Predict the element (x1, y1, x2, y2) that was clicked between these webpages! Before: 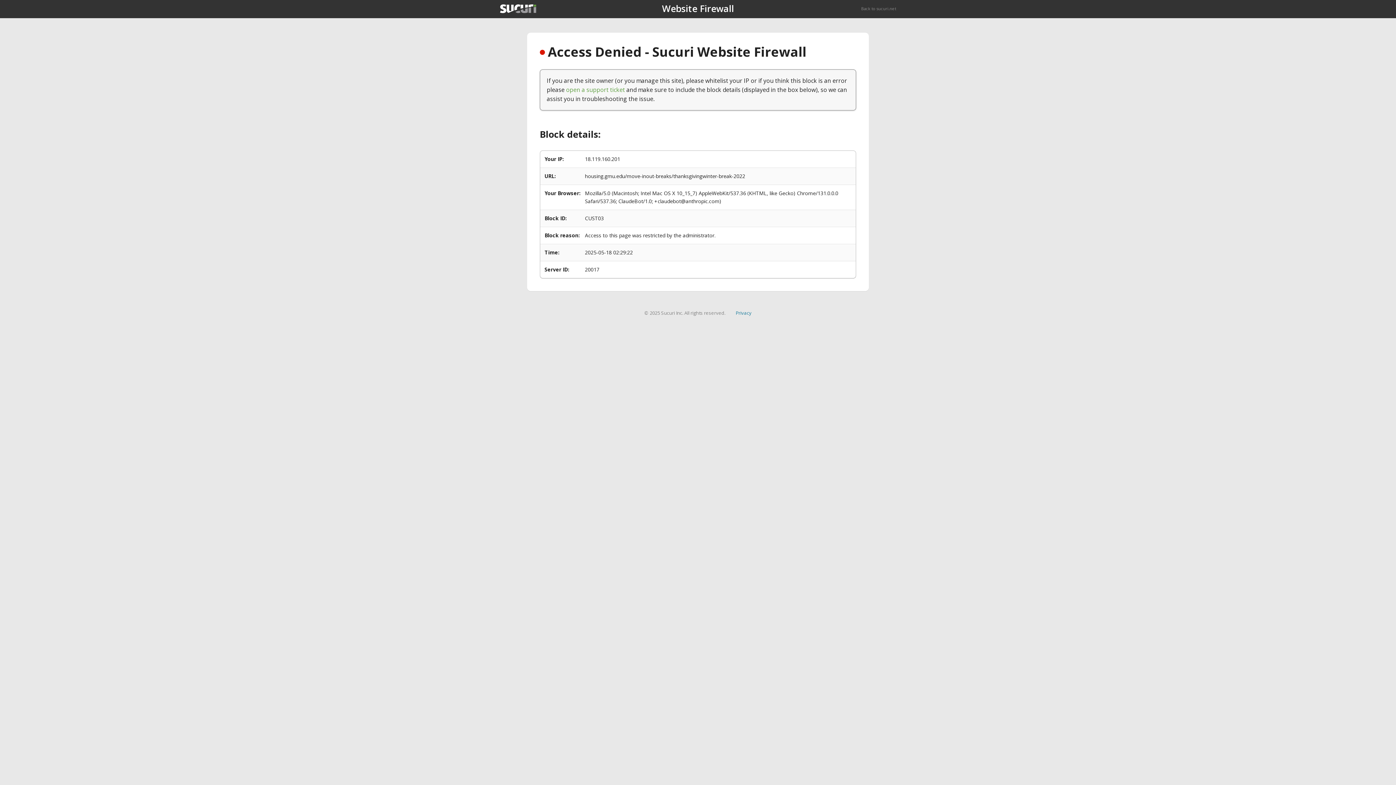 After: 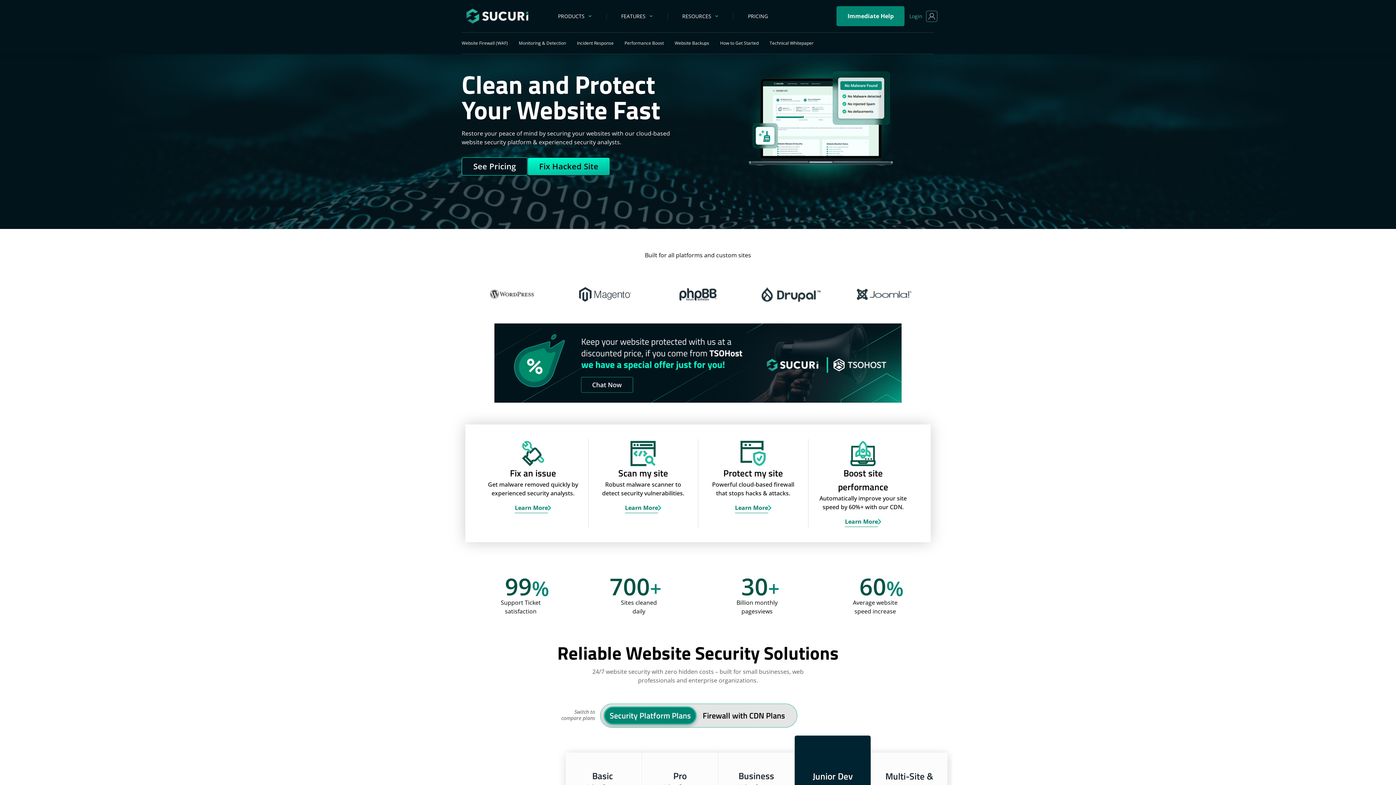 Action: label: Back to sucuri.net bbox: (861, 5, 896, 11)